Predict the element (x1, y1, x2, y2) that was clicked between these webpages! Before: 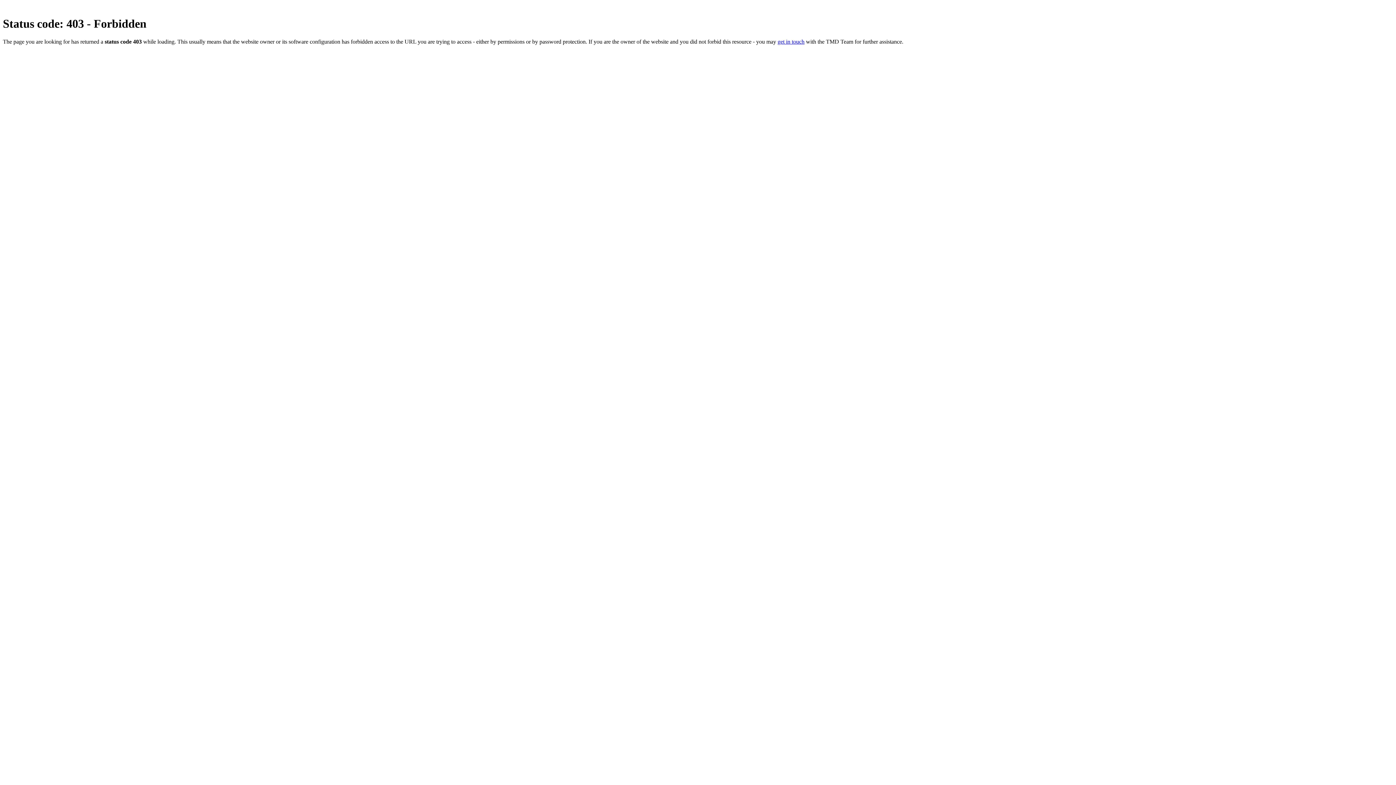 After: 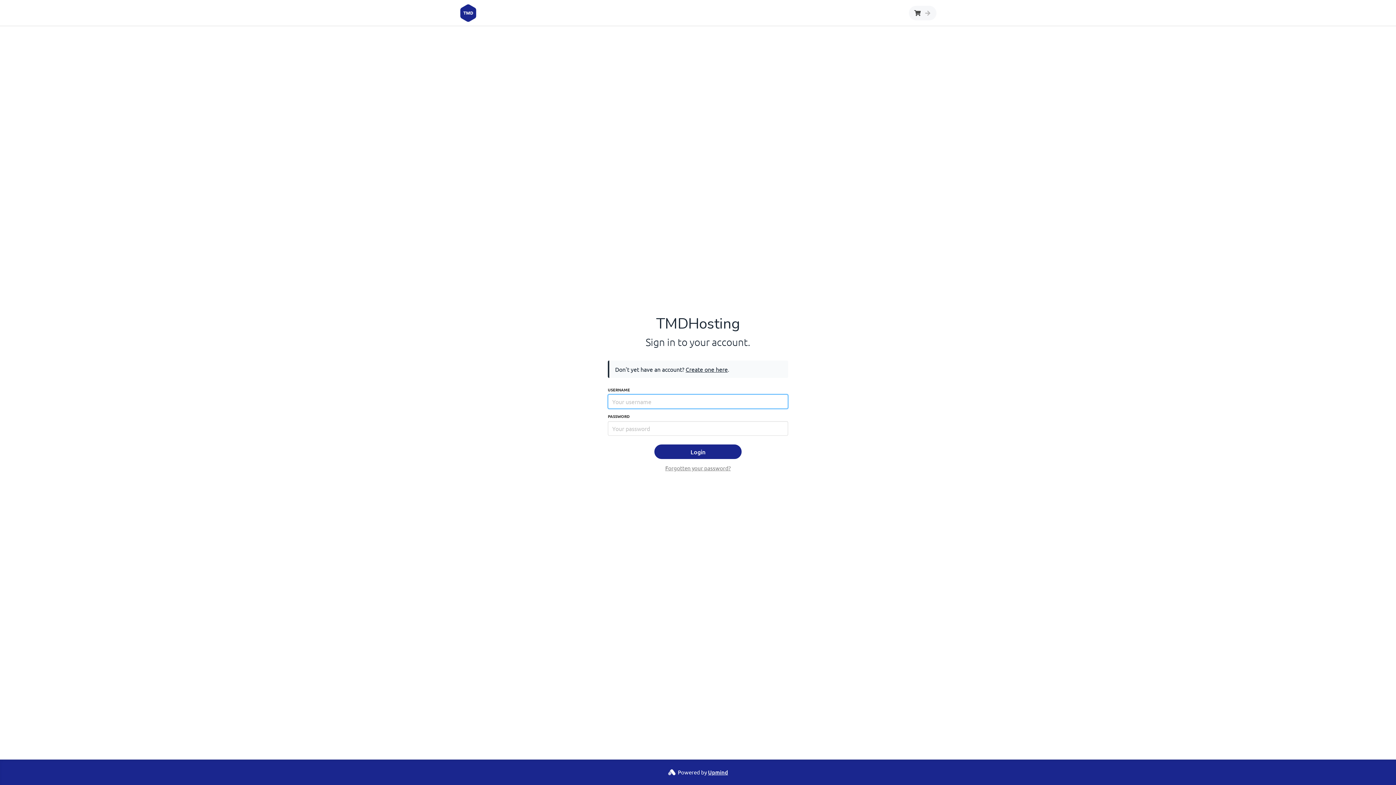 Action: bbox: (777, 38, 804, 44) label: get in touch